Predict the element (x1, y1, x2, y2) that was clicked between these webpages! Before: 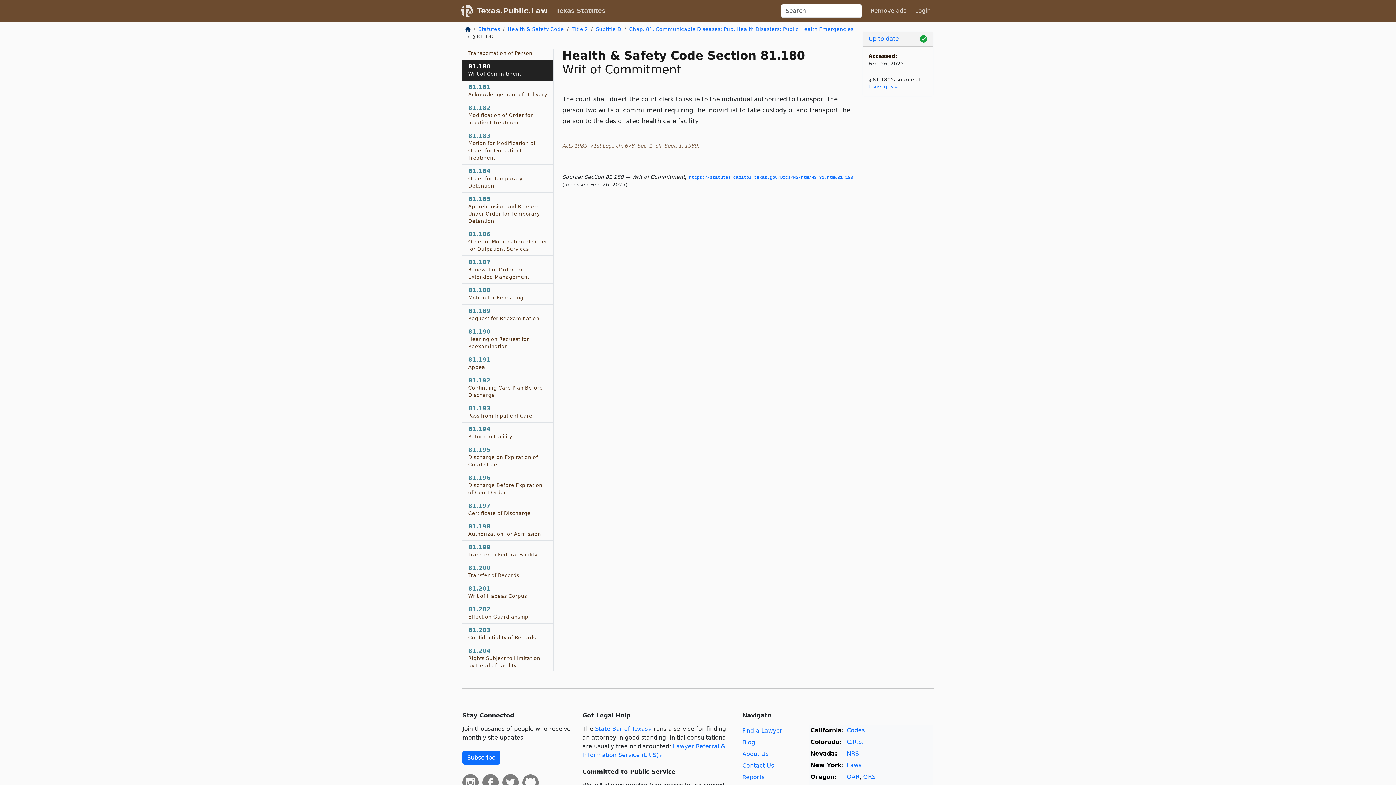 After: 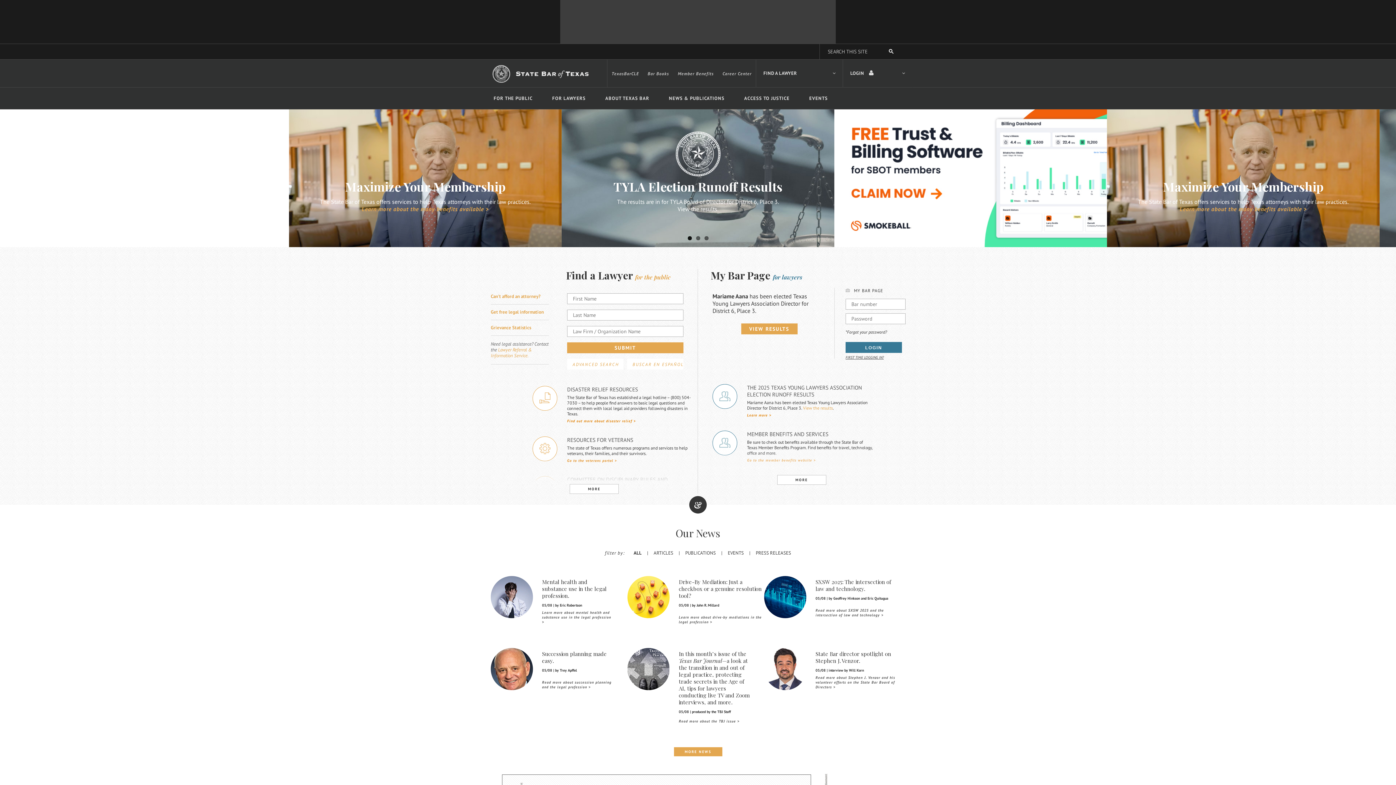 Action: bbox: (595, 725, 652, 732) label: State Bar of Texas